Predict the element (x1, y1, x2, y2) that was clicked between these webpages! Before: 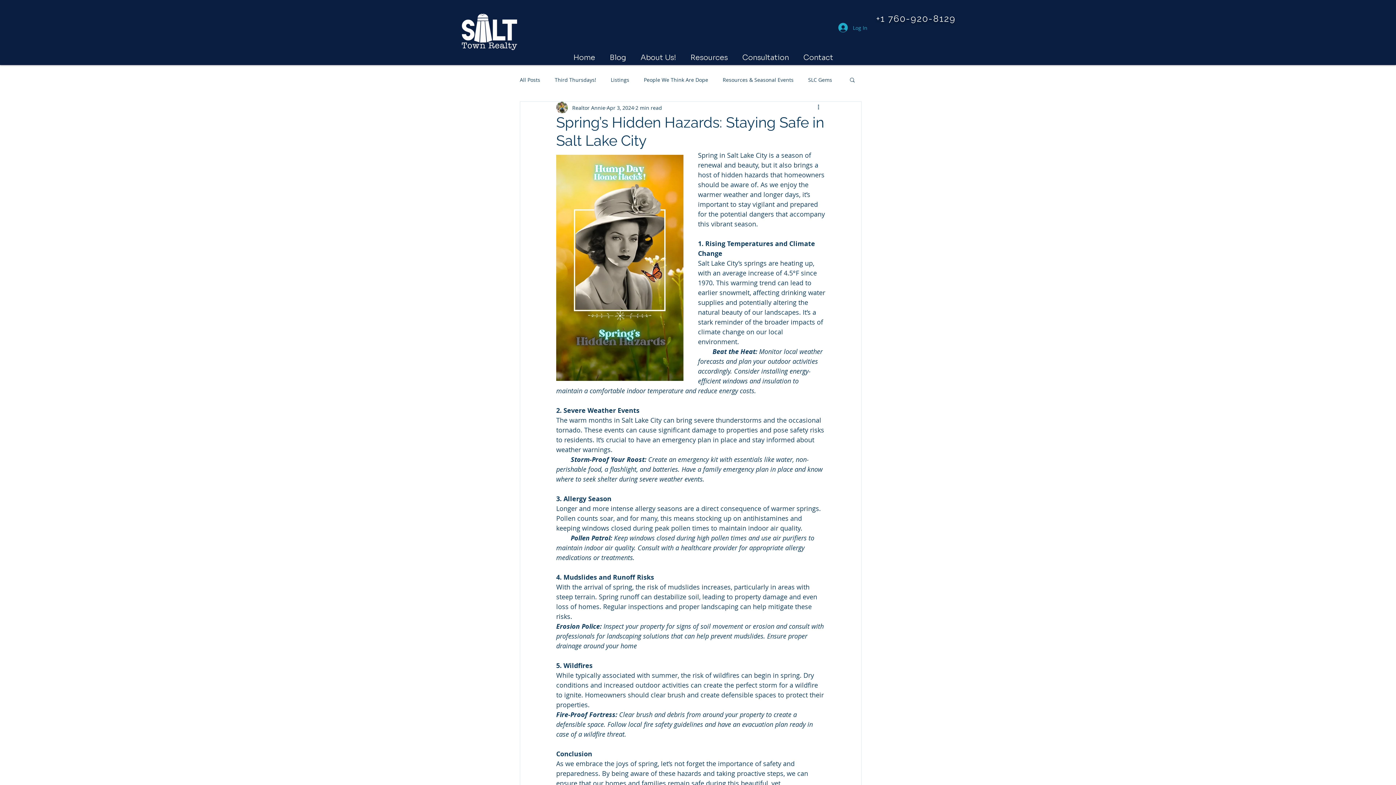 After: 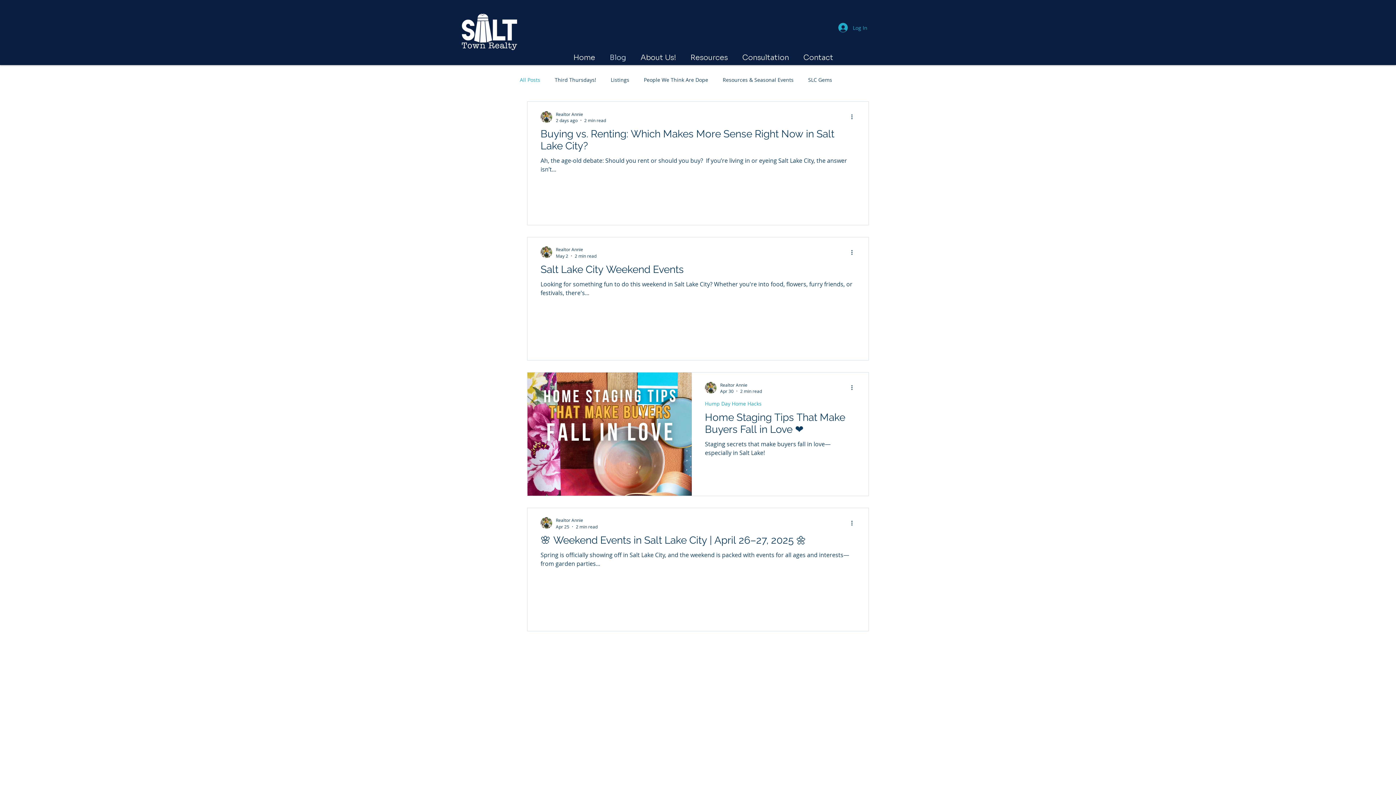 Action: label: All Posts bbox: (520, 76, 540, 83)